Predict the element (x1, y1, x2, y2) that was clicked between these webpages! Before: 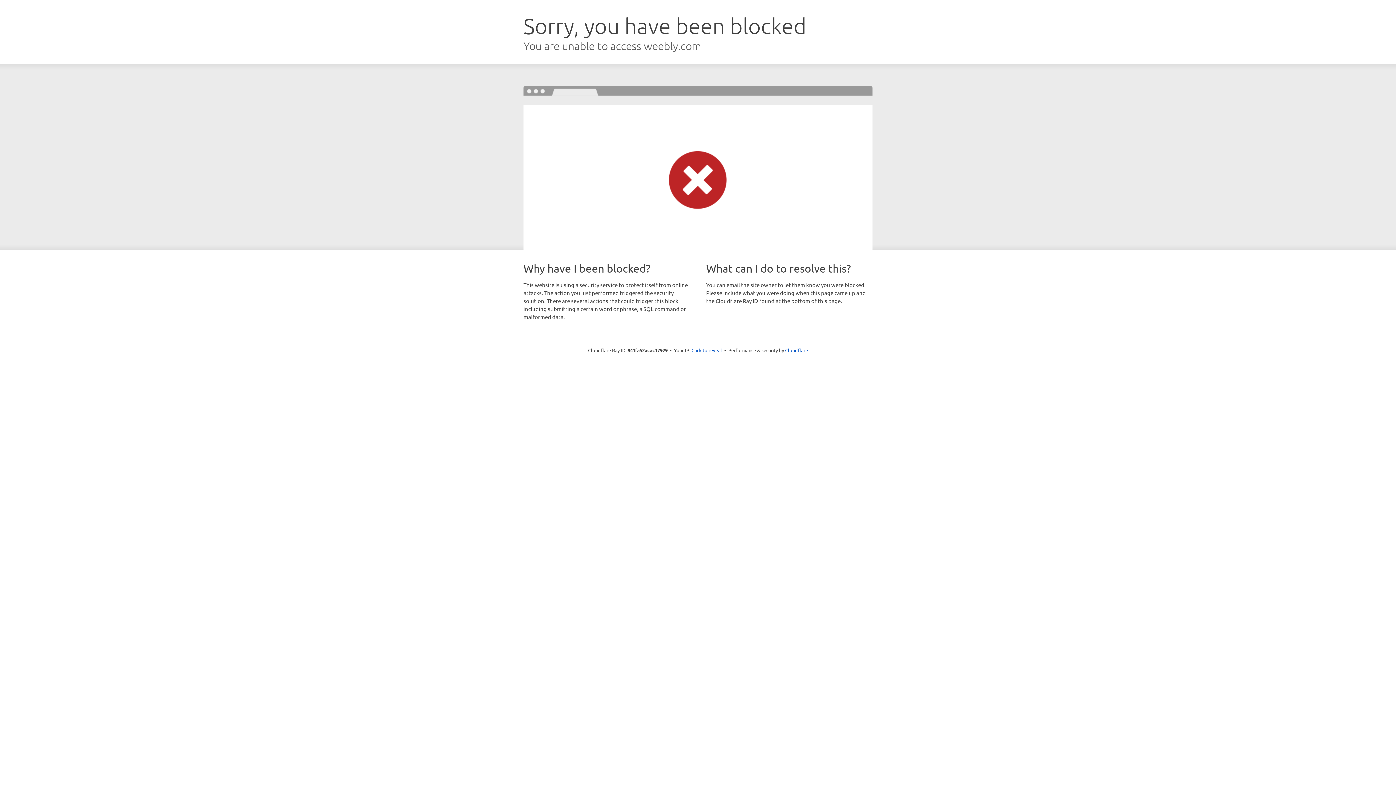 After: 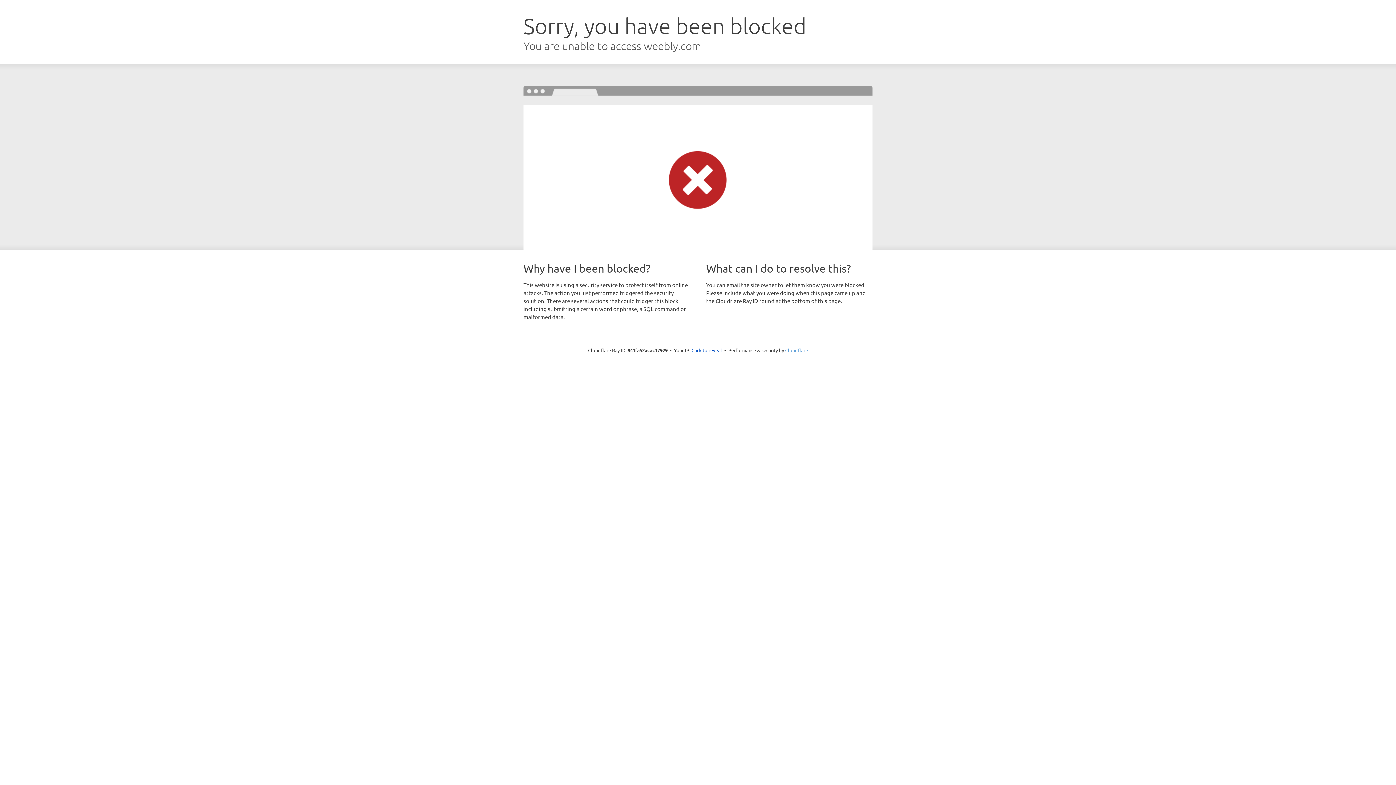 Action: bbox: (785, 347, 808, 353) label: Cloudflare